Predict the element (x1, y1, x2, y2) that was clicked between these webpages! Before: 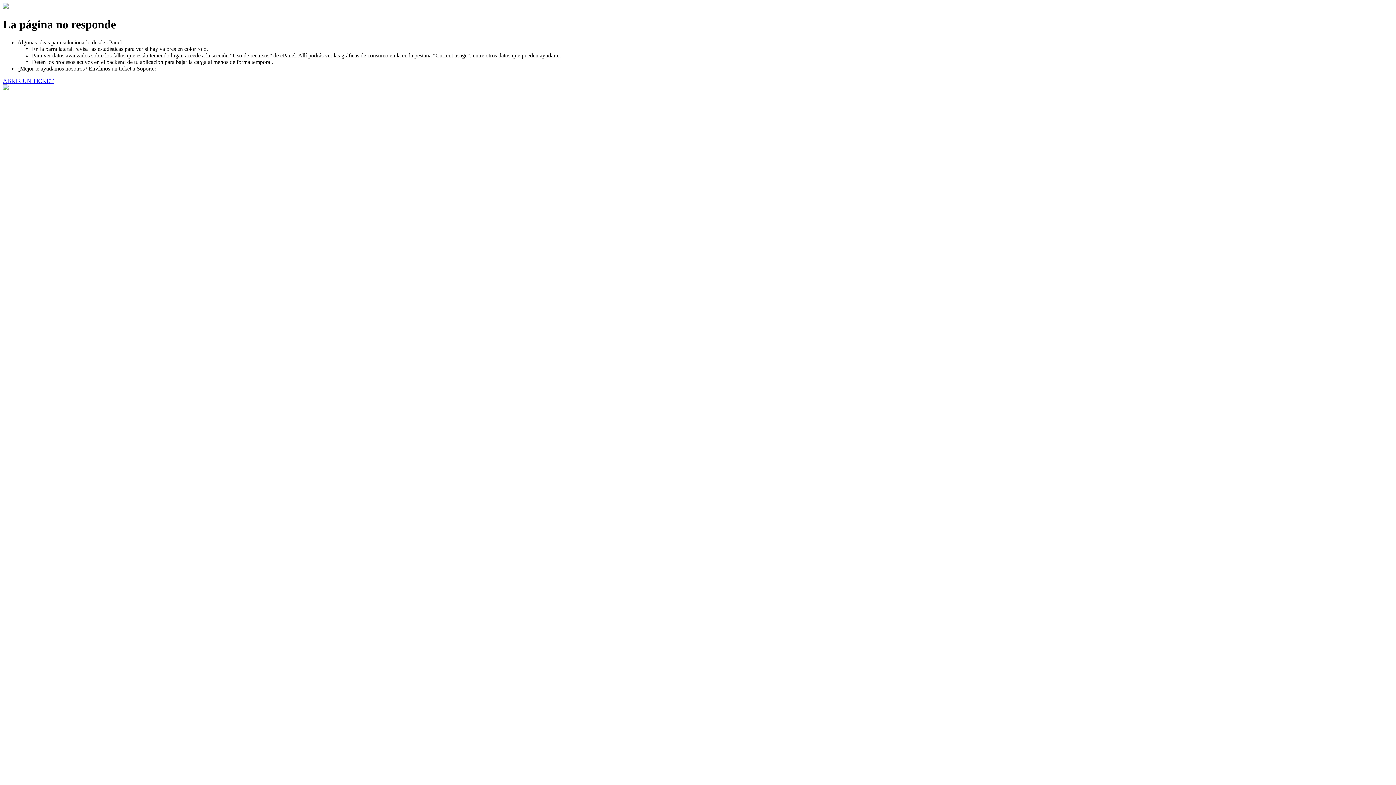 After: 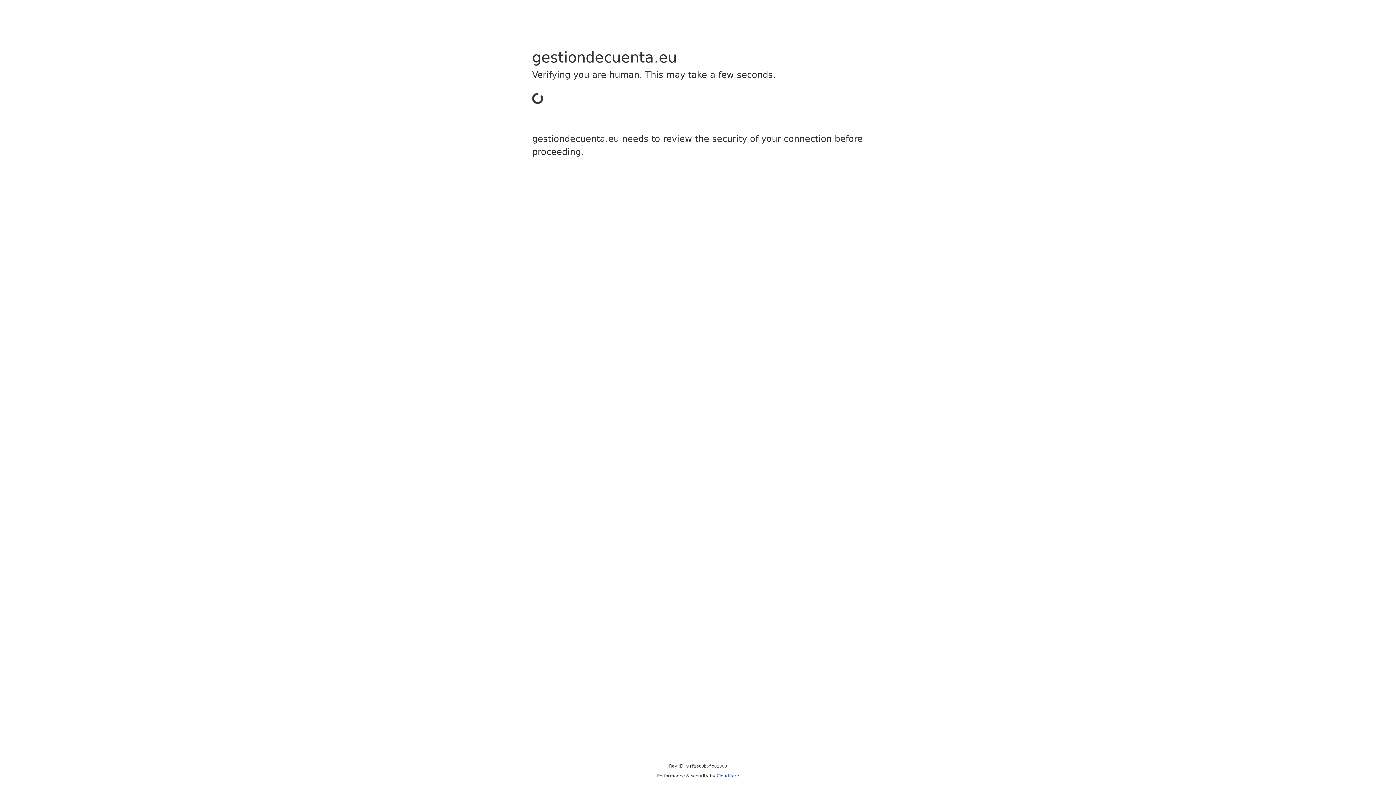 Action: bbox: (2, 77, 53, 83) label: ABRIR UN TICKET